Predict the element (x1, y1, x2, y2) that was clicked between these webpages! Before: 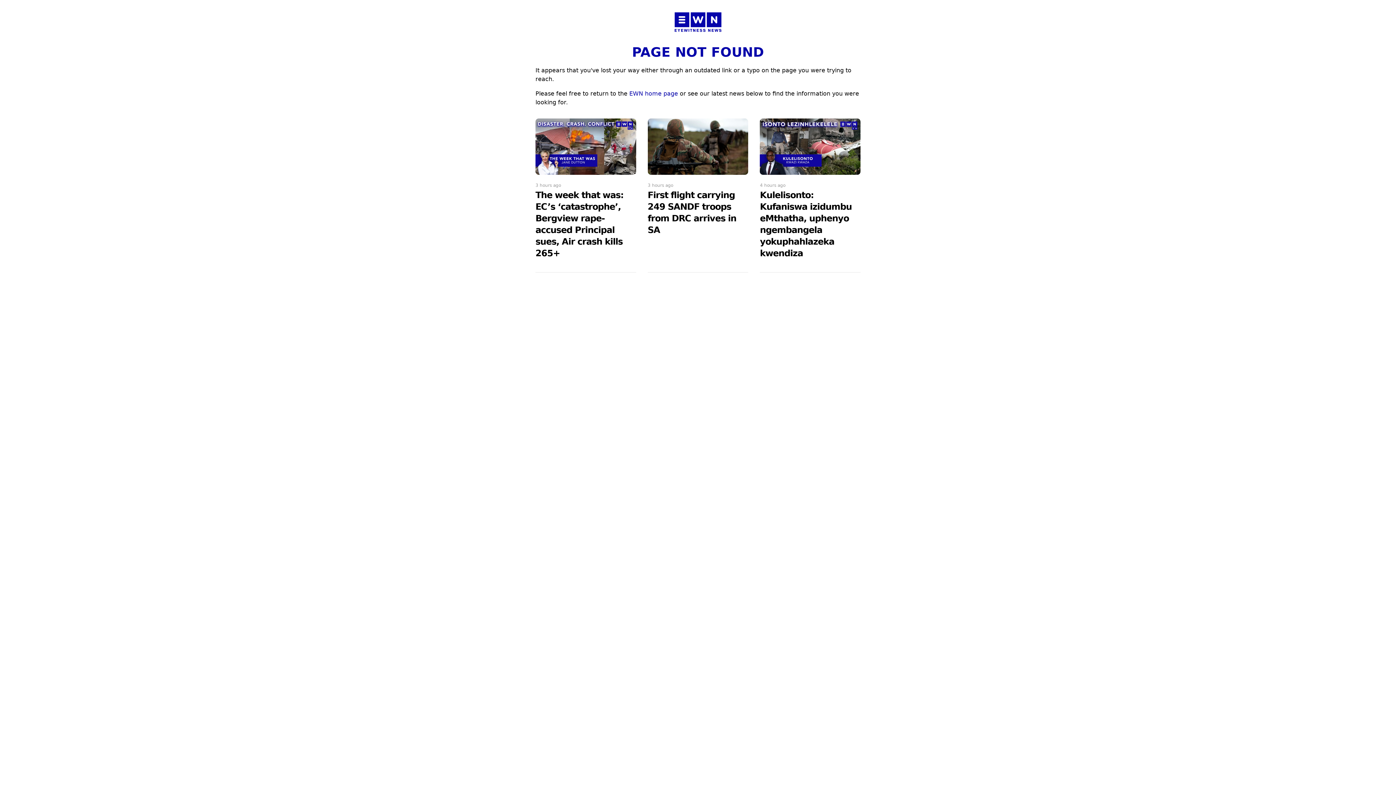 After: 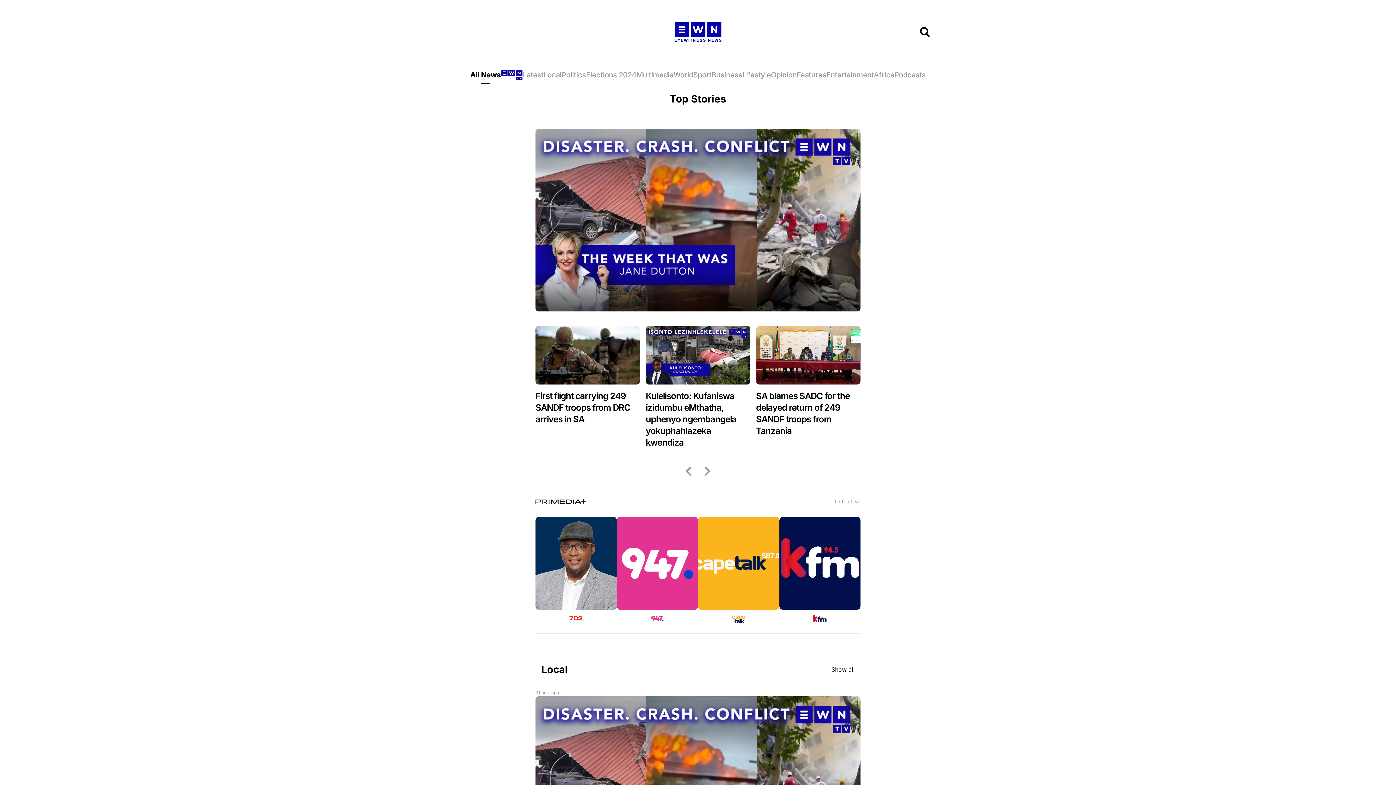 Action: bbox: (671, 11, 724, 32)